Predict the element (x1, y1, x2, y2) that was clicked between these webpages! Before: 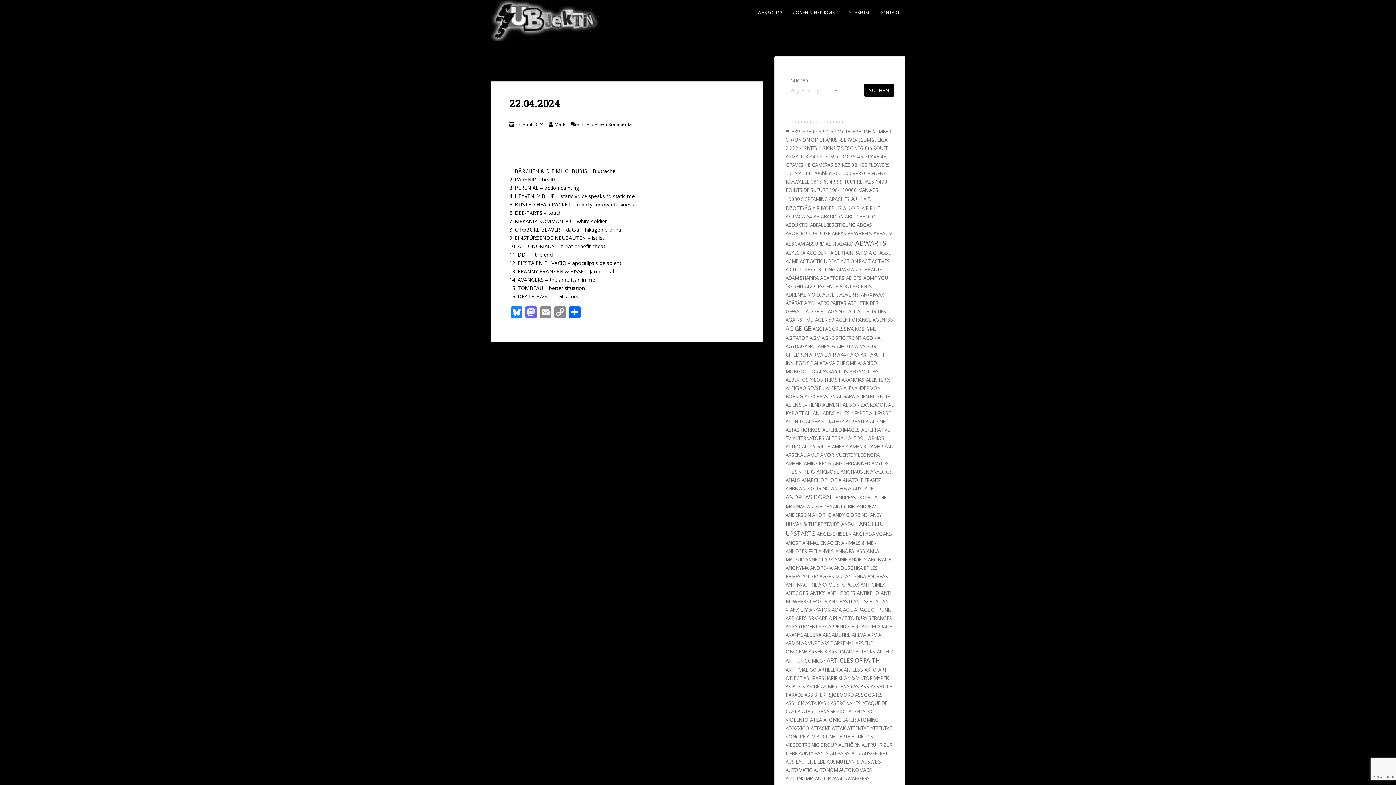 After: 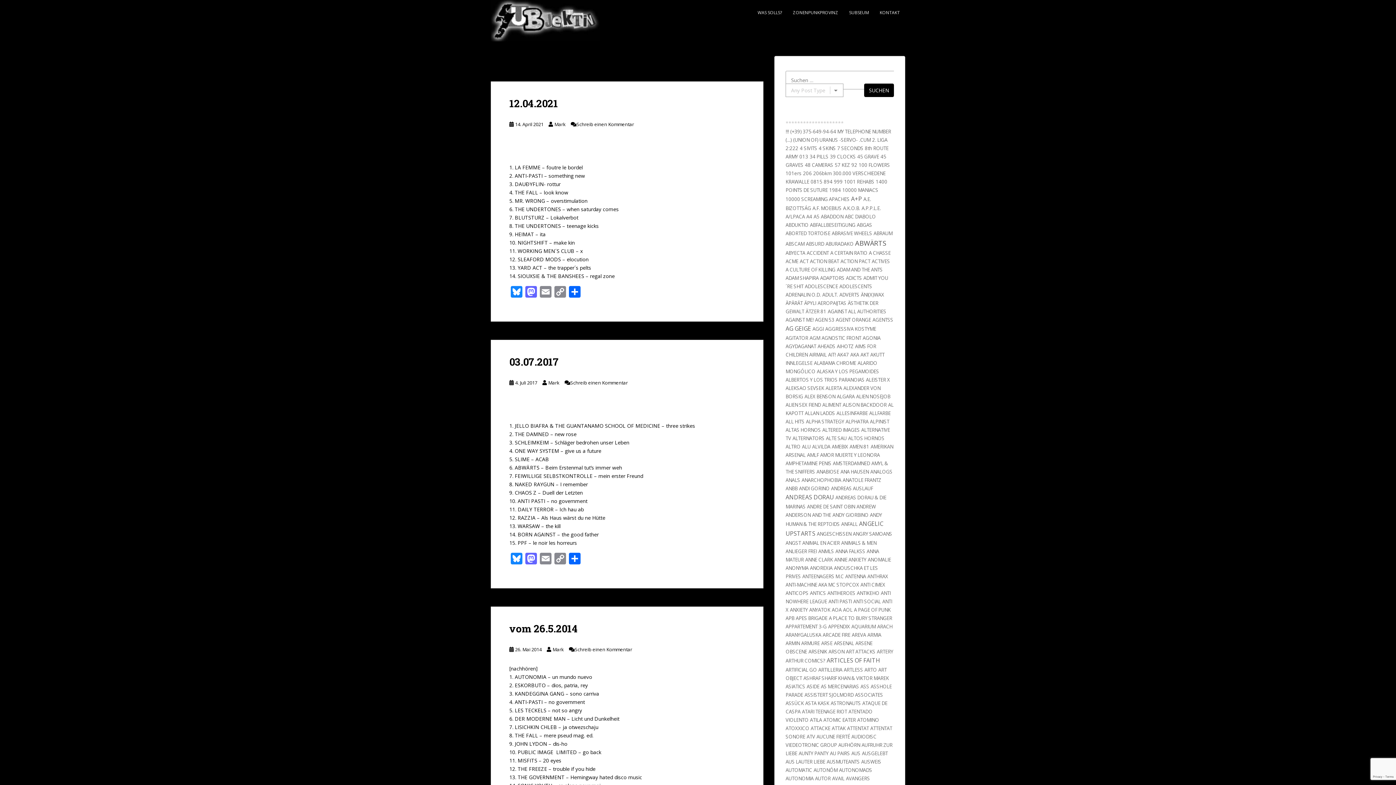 Action: label: ANTI PASTI bbox: (828, 598, 852, 605)